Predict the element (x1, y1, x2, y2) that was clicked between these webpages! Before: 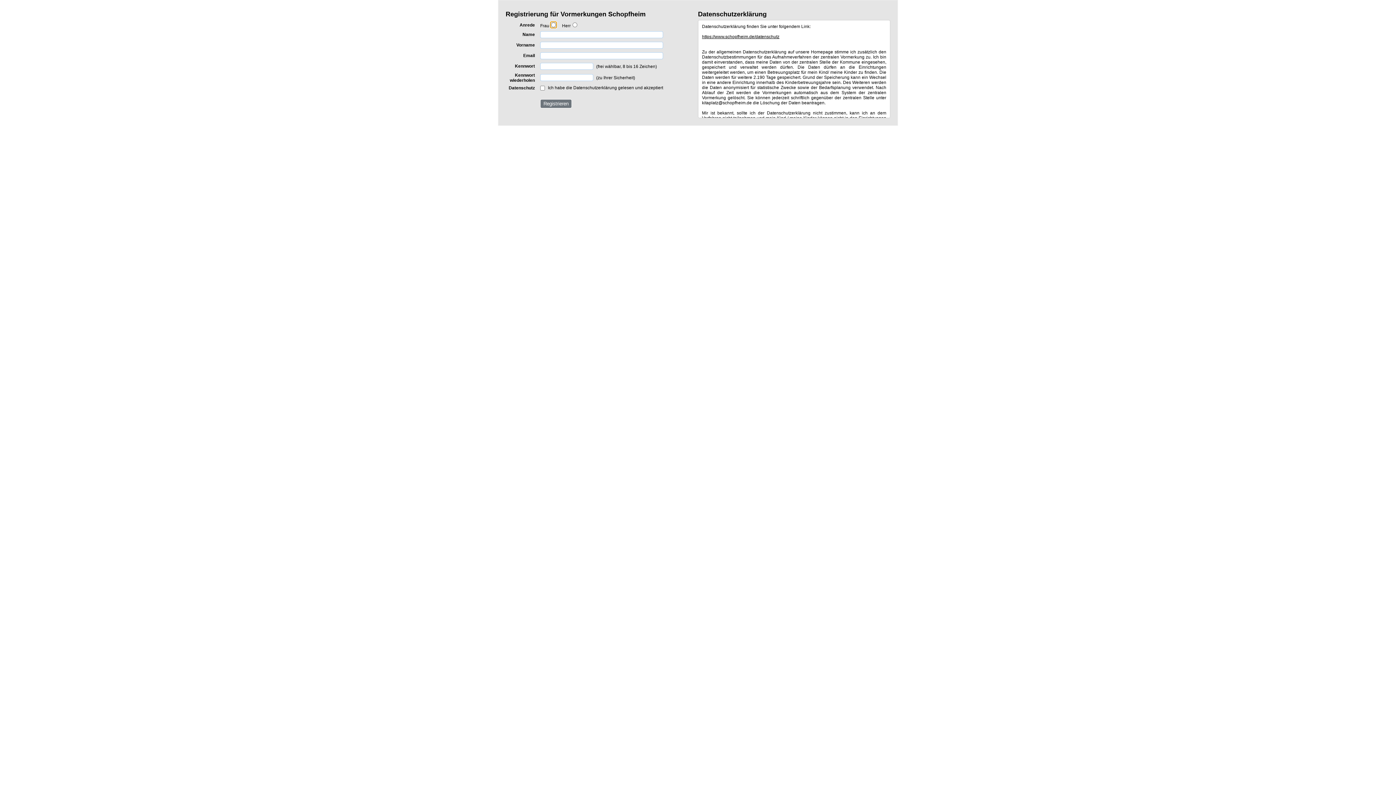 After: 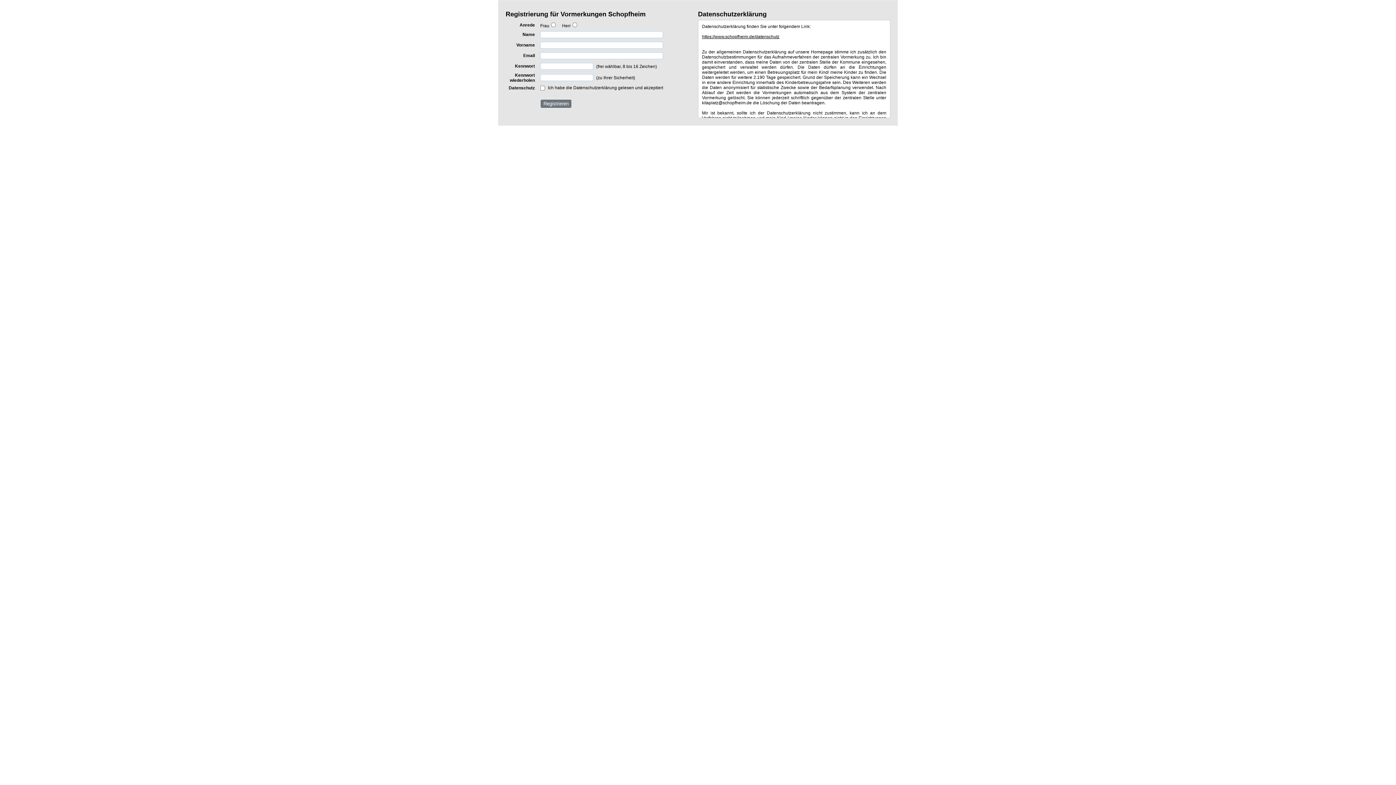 Action: bbox: (702, 34, 779, 39) label: https://www.schopfheim.de/datenschutz